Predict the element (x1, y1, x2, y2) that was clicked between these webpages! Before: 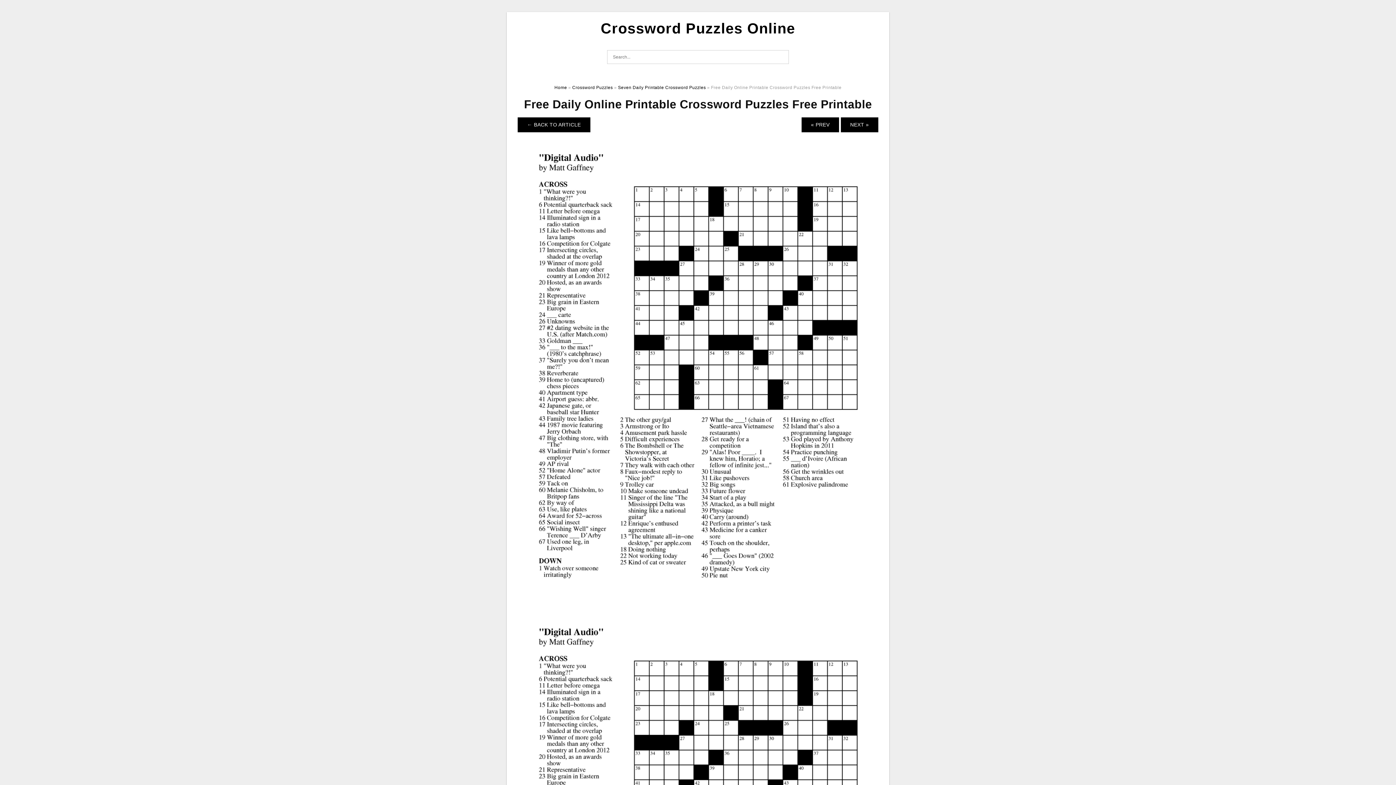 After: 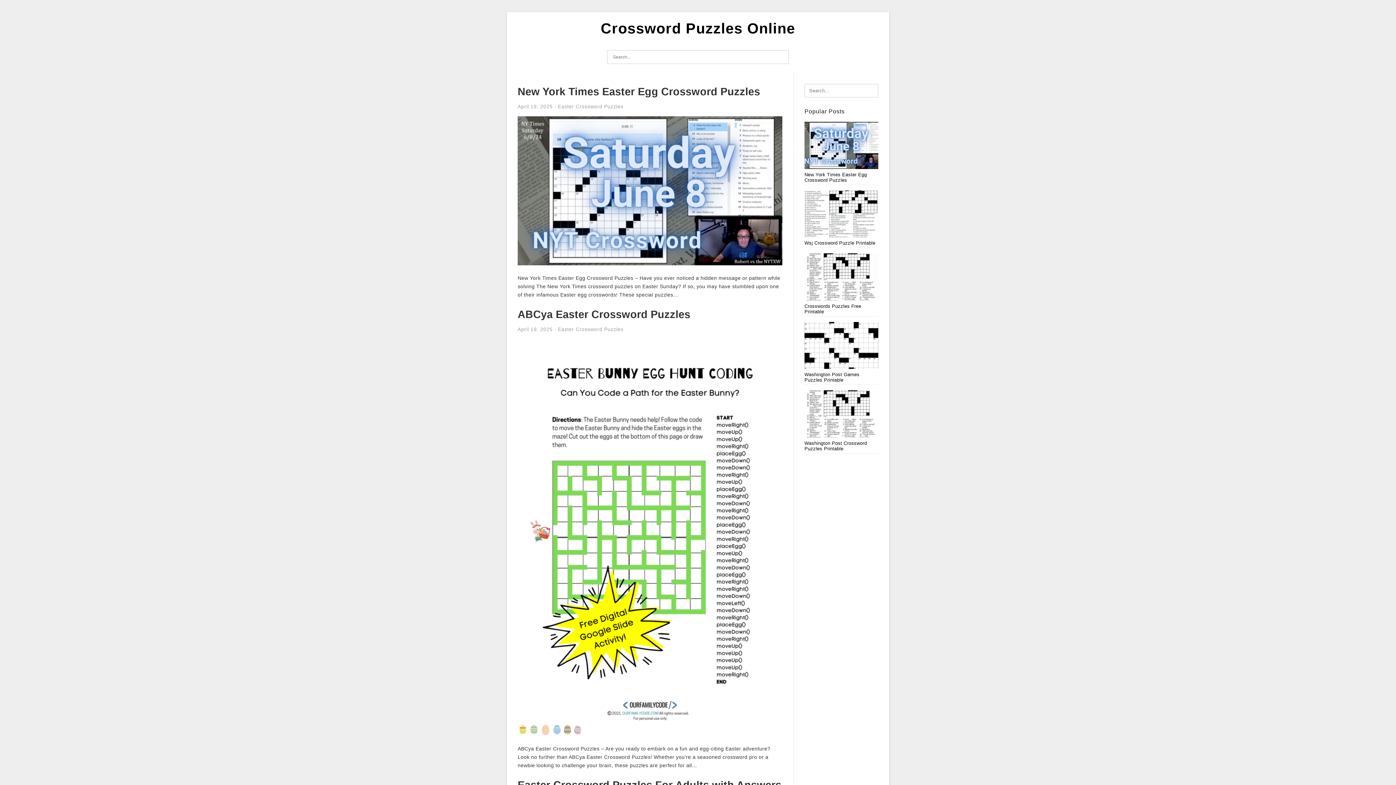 Action: bbox: (554, 85, 567, 90) label: Home